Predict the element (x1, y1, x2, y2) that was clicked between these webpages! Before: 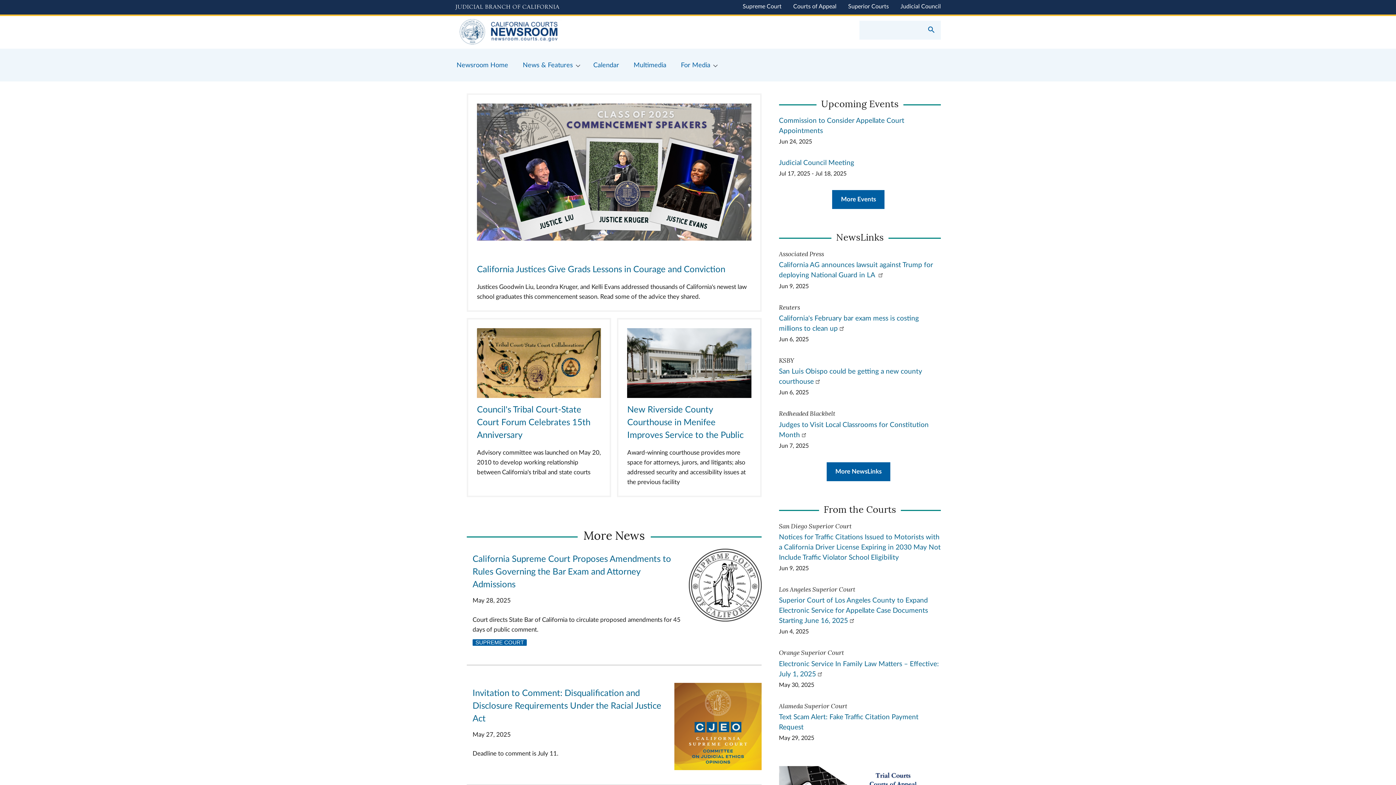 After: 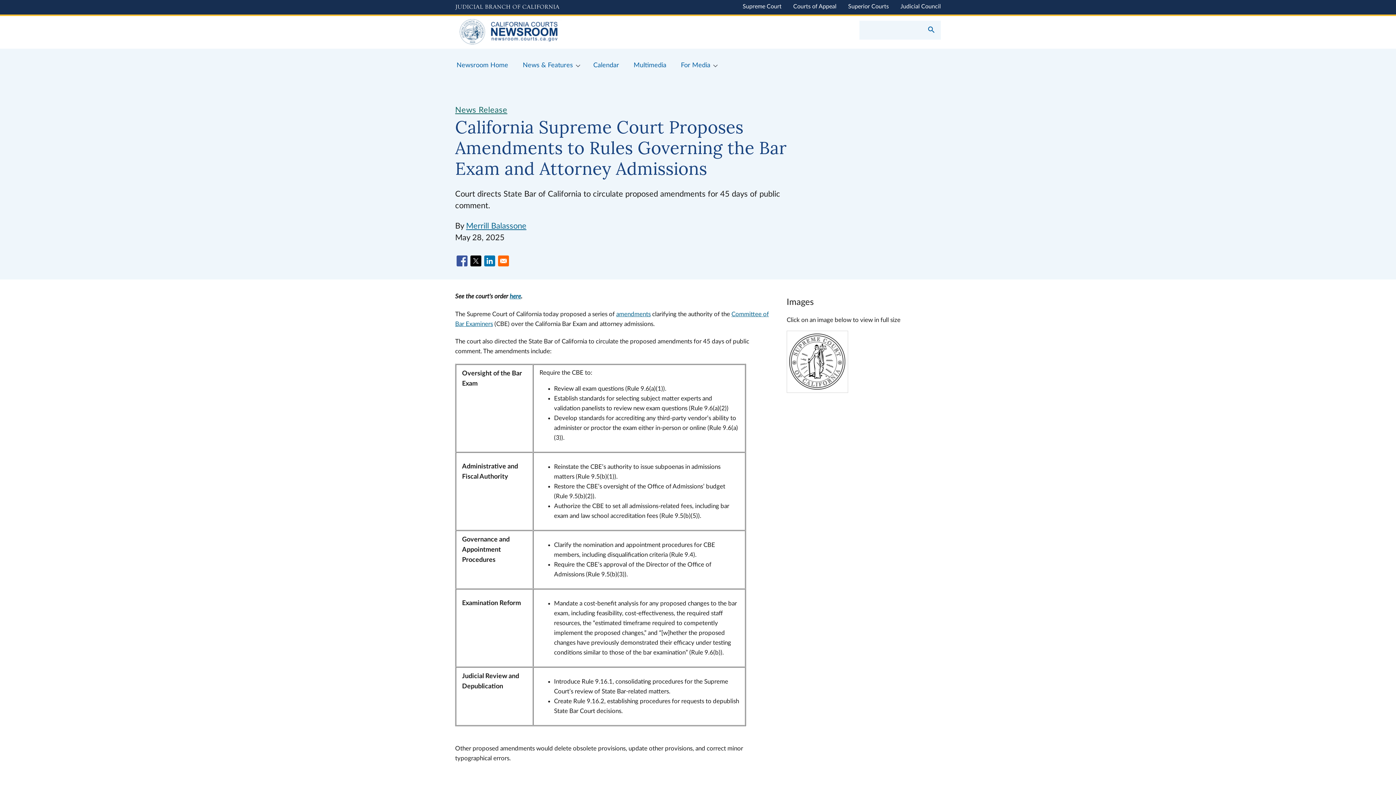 Action: label: California Supreme Court Proposes Amendments to Rules Governing the Bar Exam and Attorney Admissions bbox: (472, 555, 671, 589)